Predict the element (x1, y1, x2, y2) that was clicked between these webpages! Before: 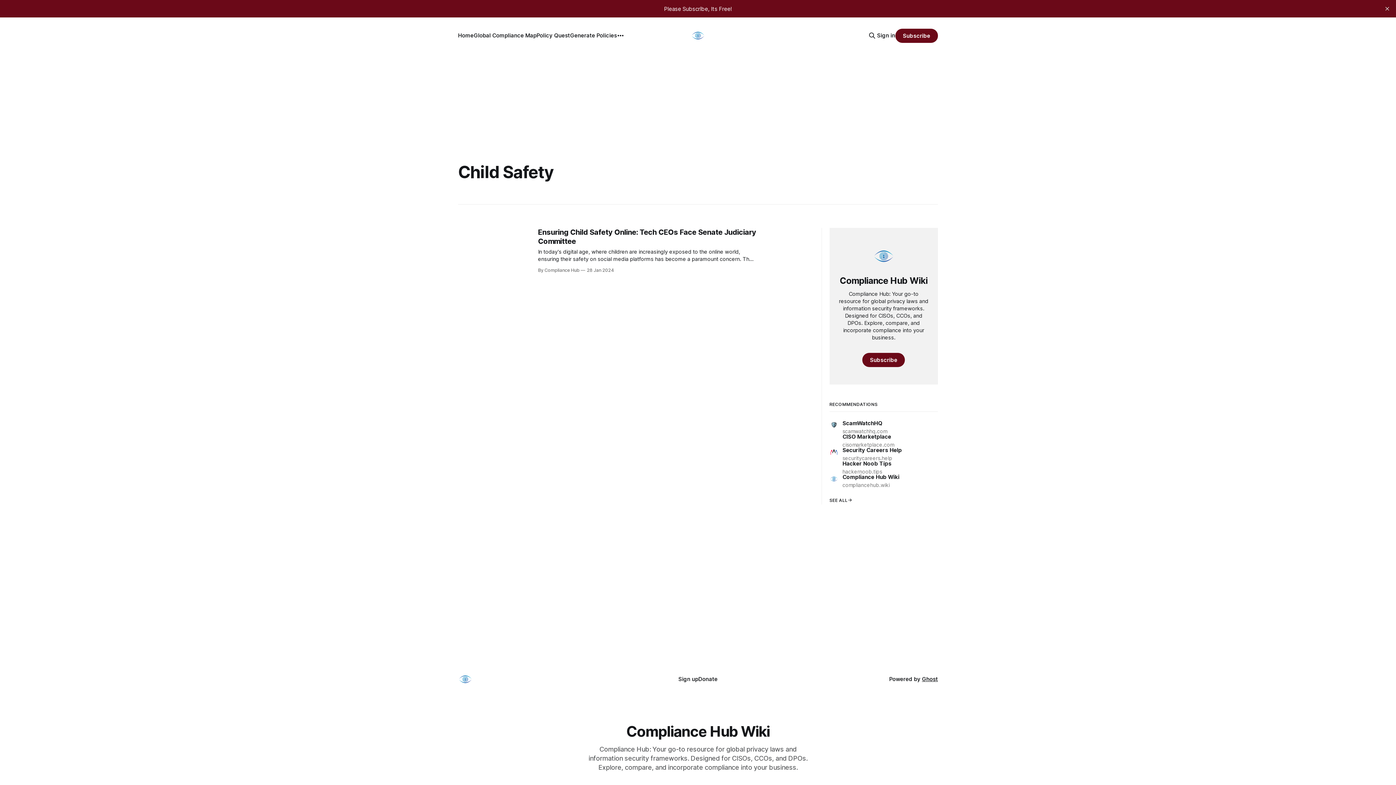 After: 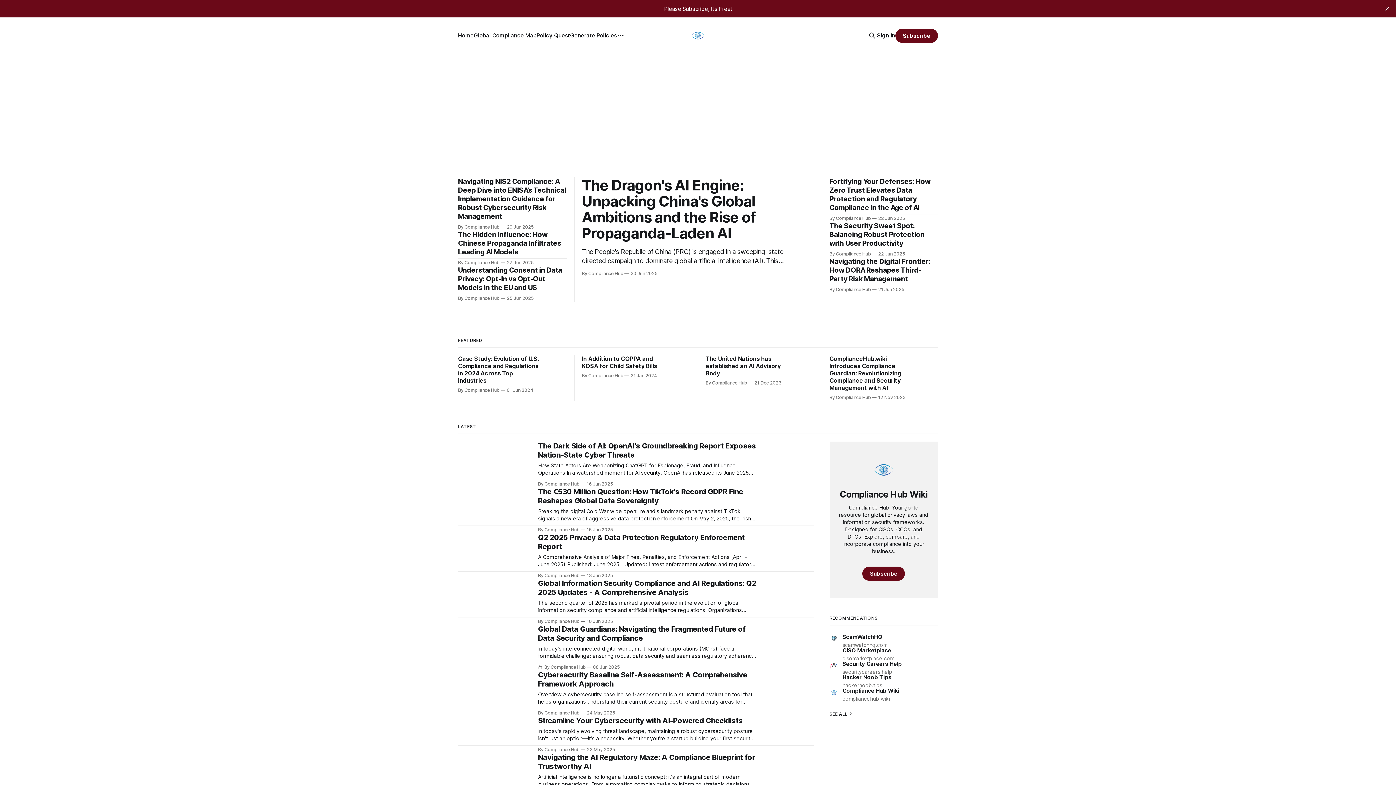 Action: bbox: (690, 28, 705, 42)